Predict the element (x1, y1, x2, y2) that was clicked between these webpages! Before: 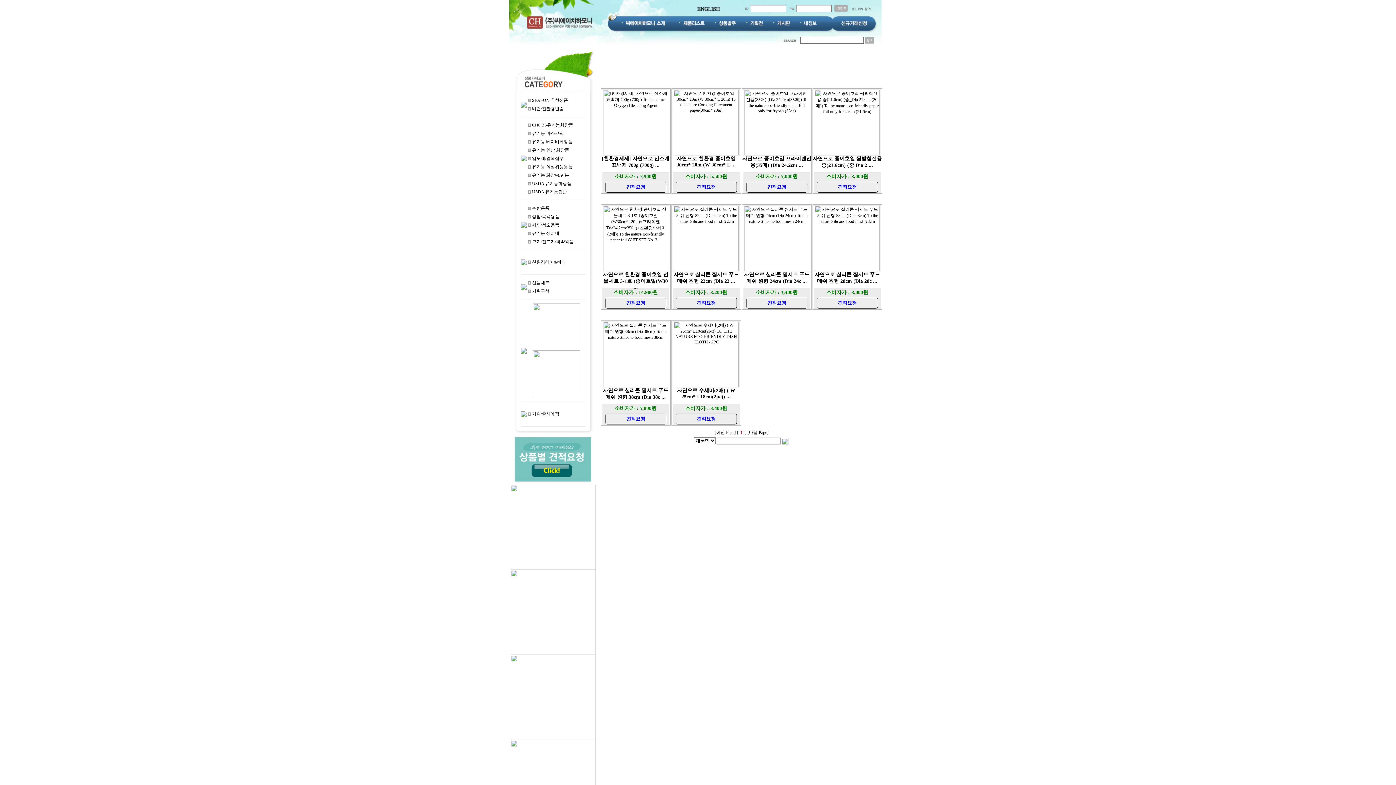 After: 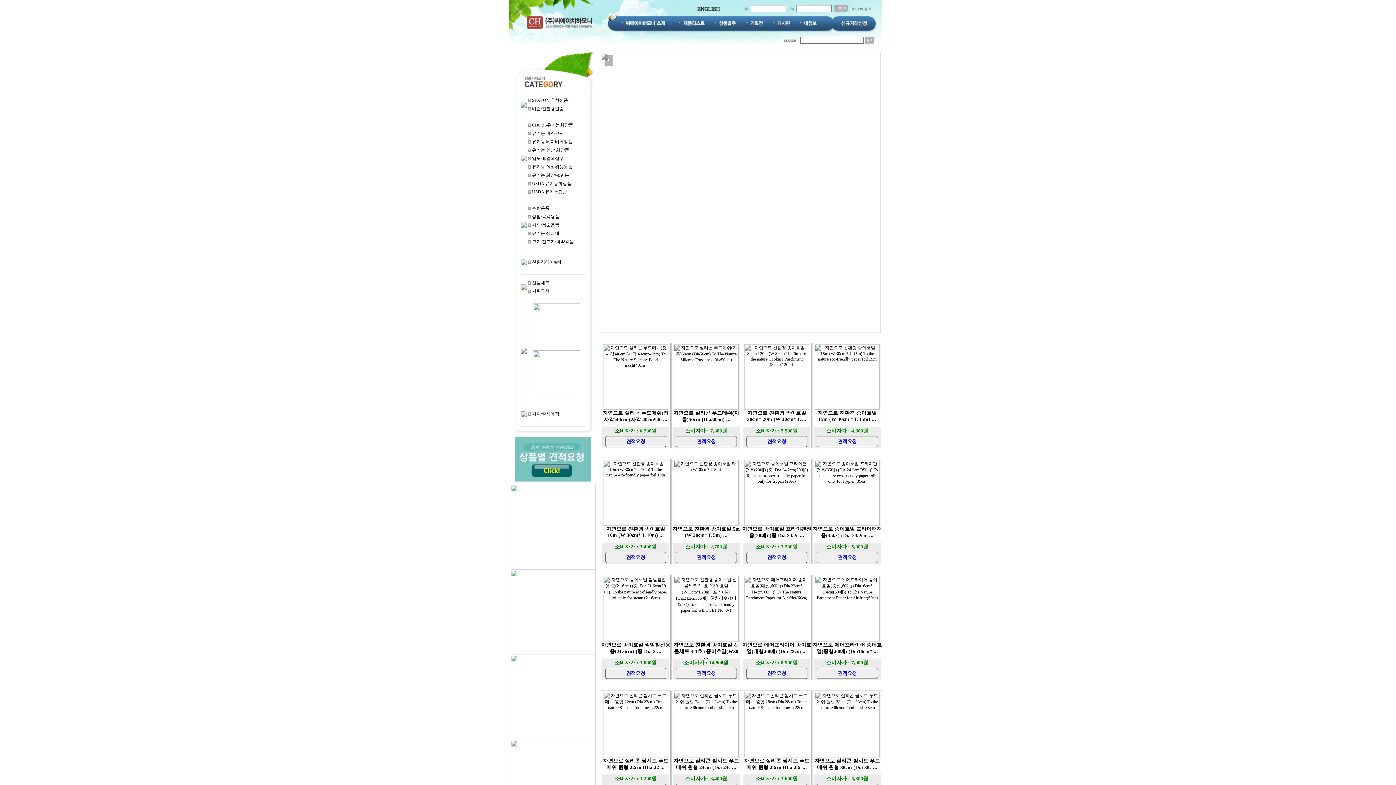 Action: bbox: (521, 224, 526, 229)